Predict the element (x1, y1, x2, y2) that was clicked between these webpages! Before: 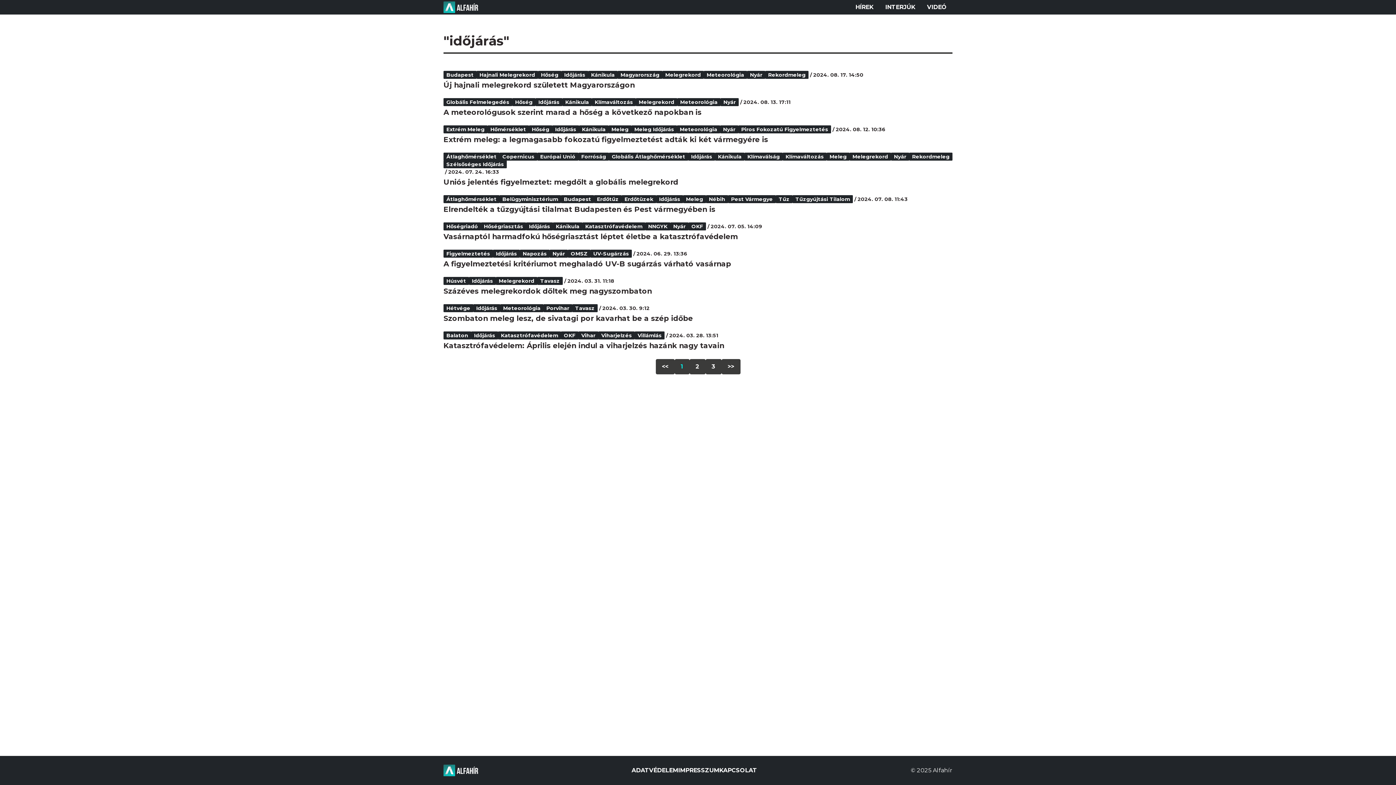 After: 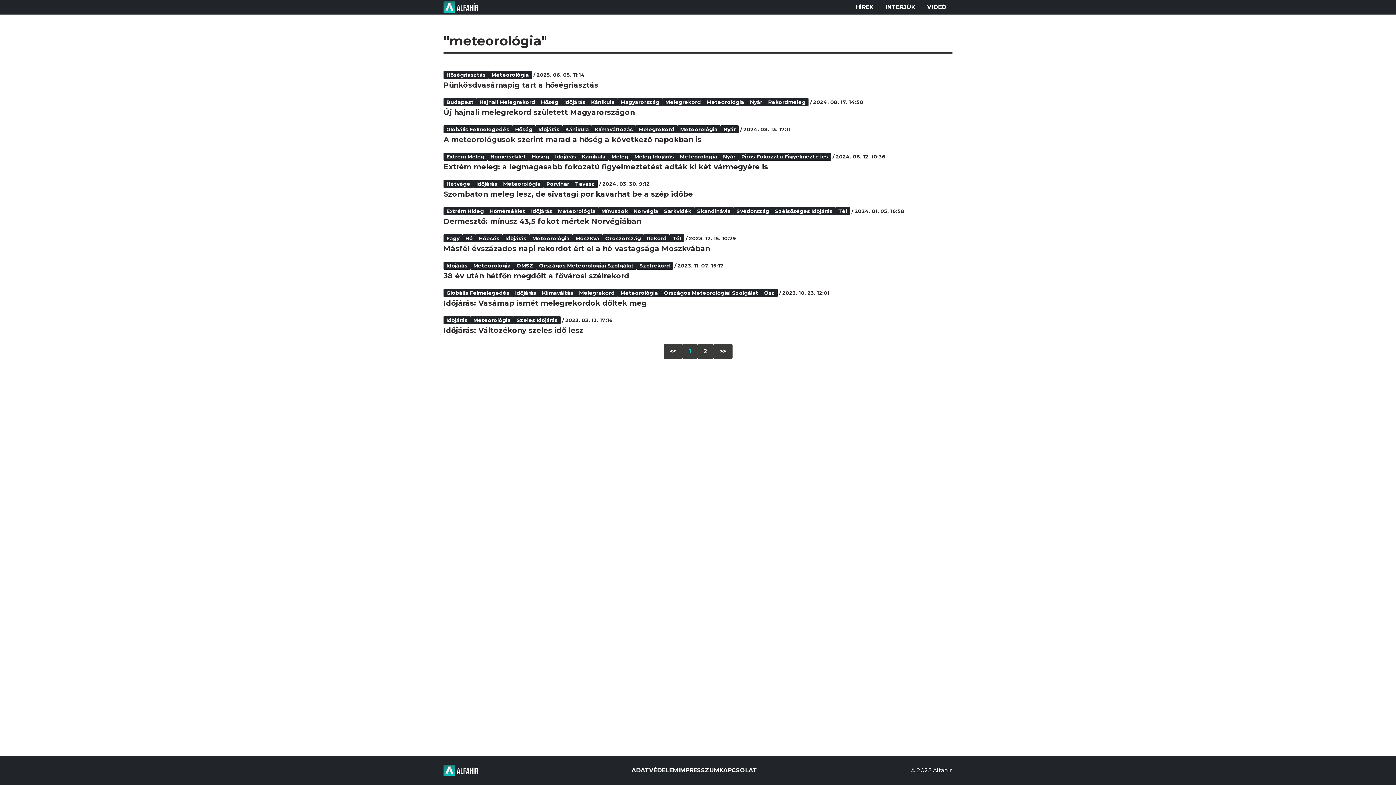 Action: bbox: (704, 70, 747, 78) label: Meteorológia